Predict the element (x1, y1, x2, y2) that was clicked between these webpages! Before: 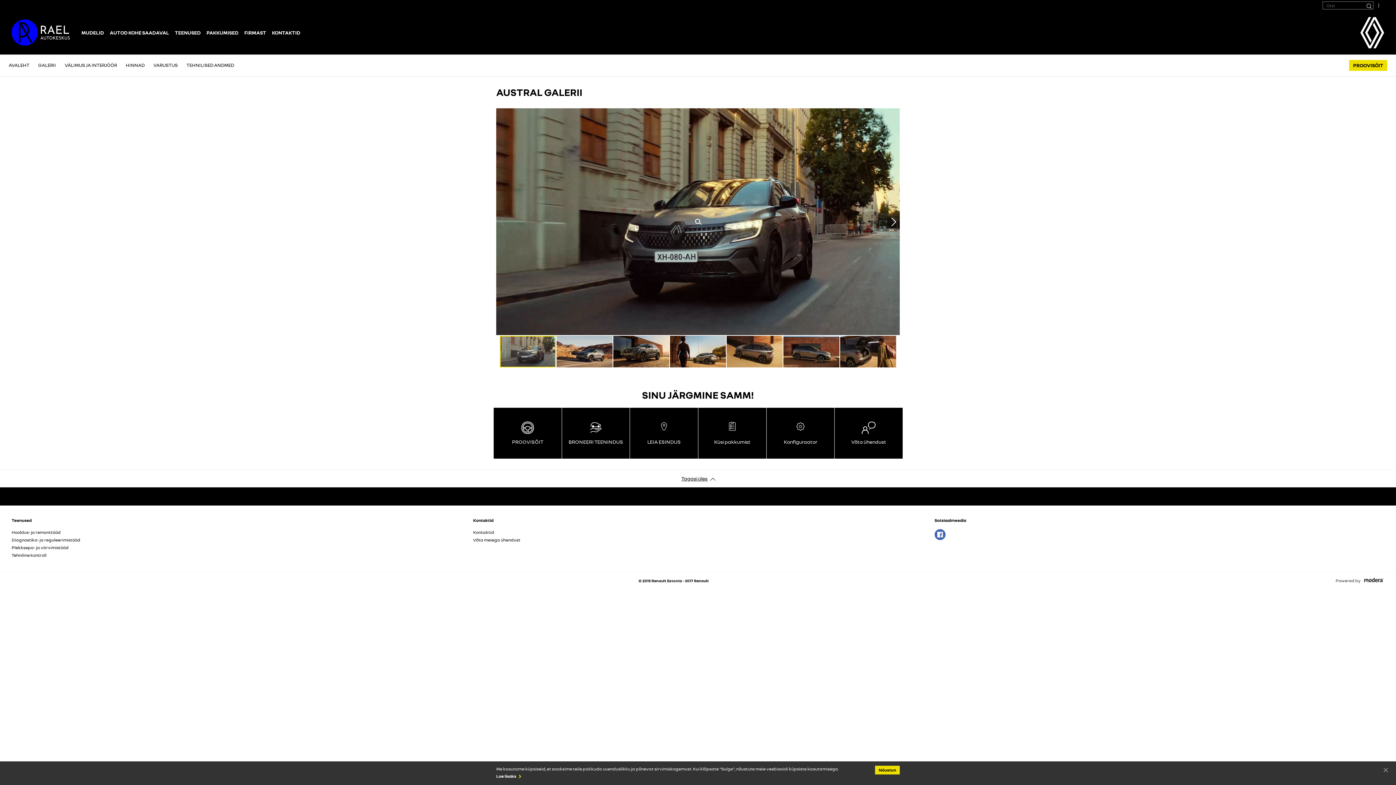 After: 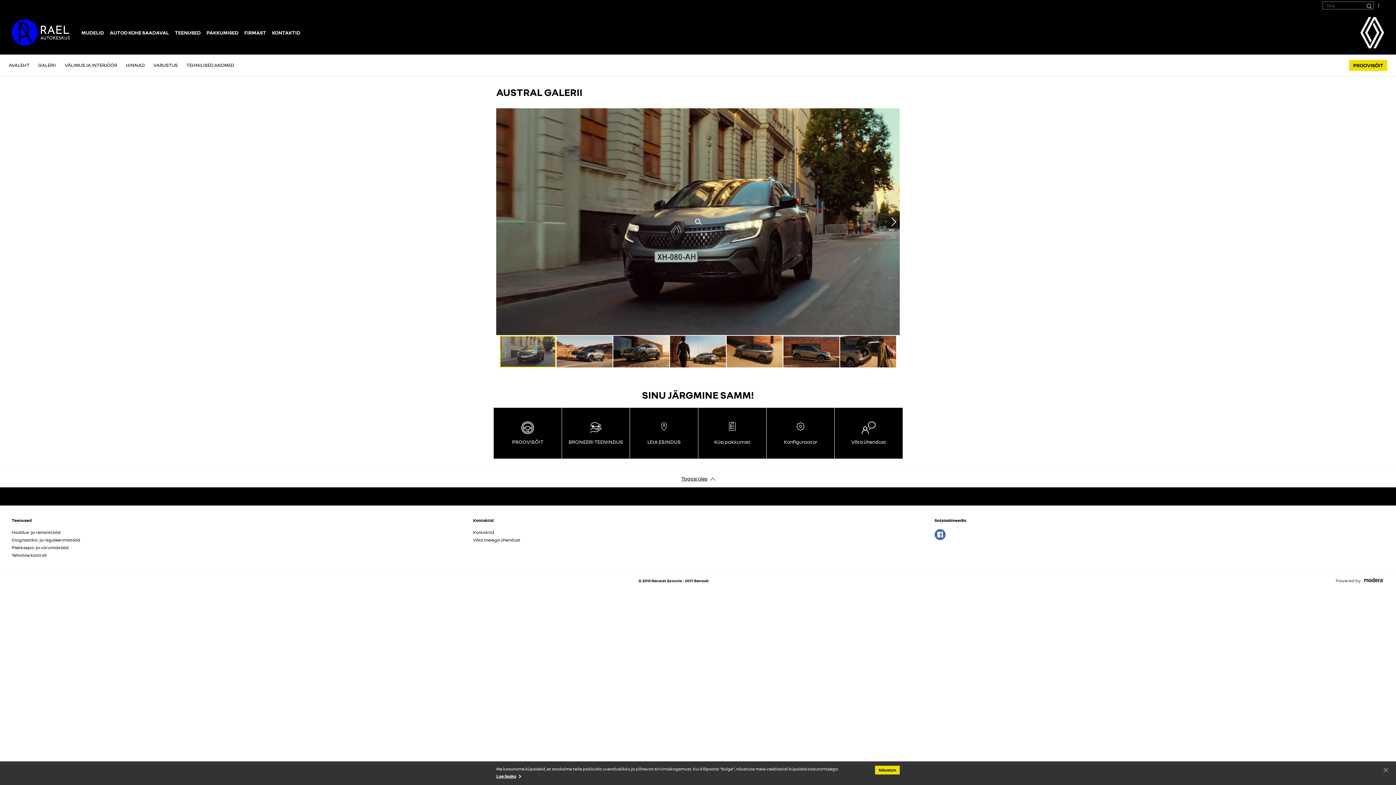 Action: bbox: (496, 772, 521, 781) label: Loe lisaks